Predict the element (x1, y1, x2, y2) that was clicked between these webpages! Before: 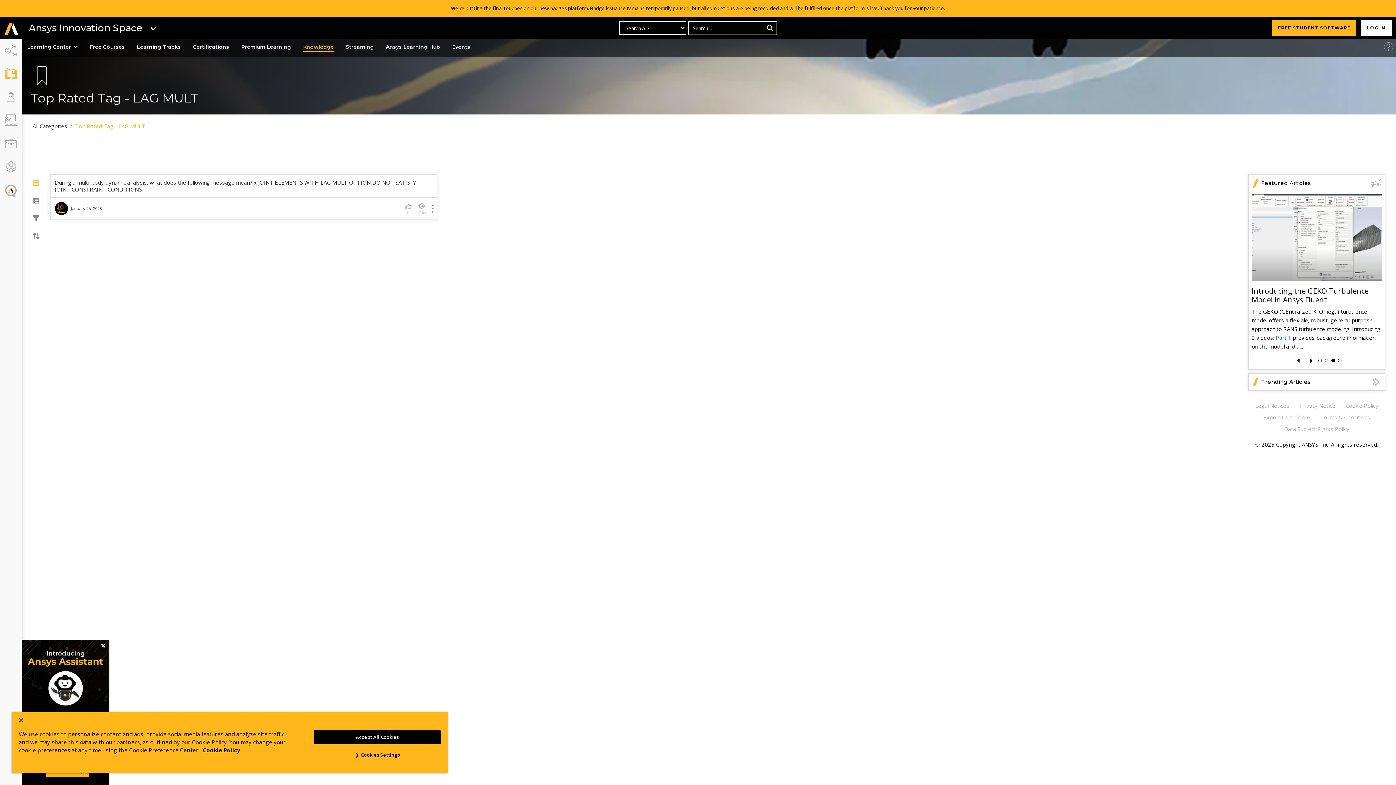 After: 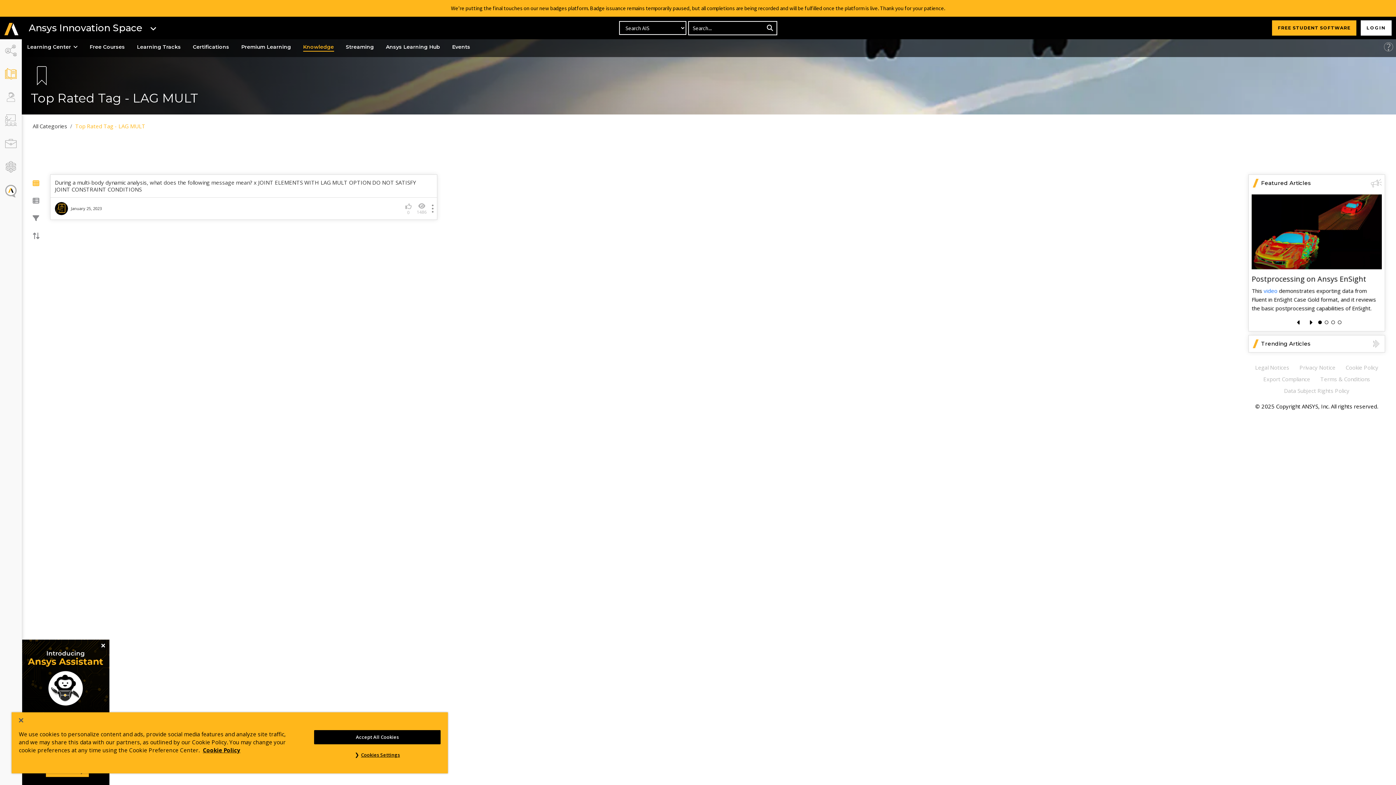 Action: bbox: (1336, 326, 1343, 333)